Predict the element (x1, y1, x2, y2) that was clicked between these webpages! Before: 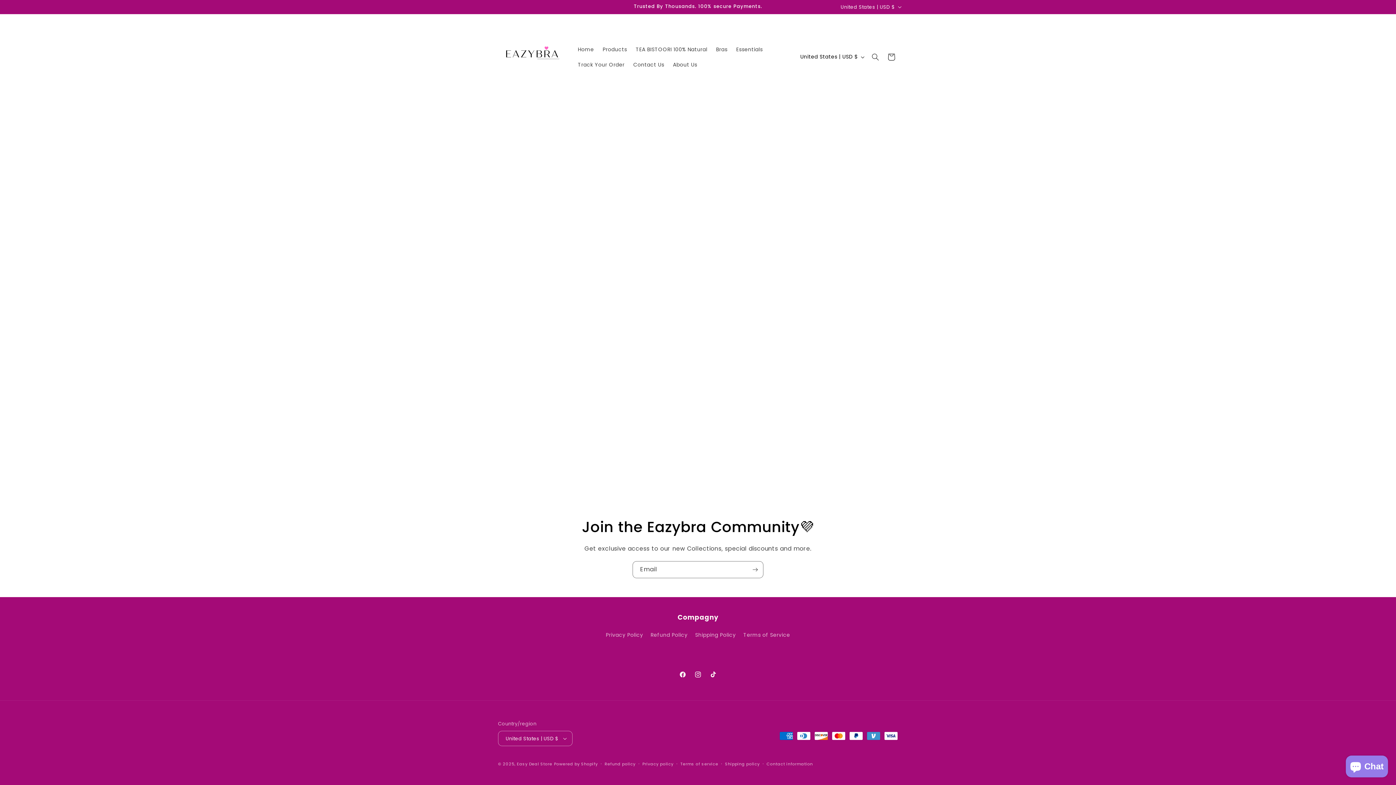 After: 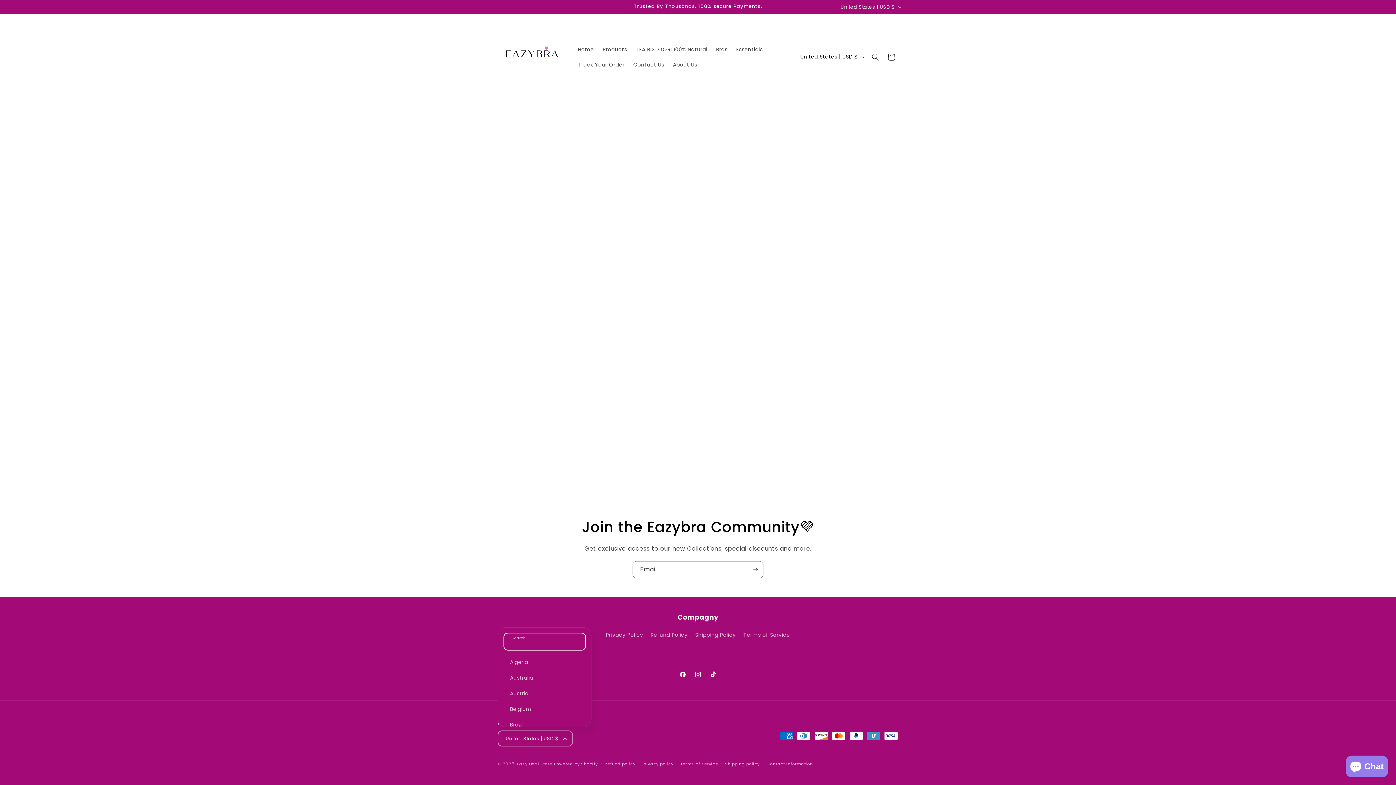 Action: bbox: (498, 731, 572, 746) label: United States | USD $